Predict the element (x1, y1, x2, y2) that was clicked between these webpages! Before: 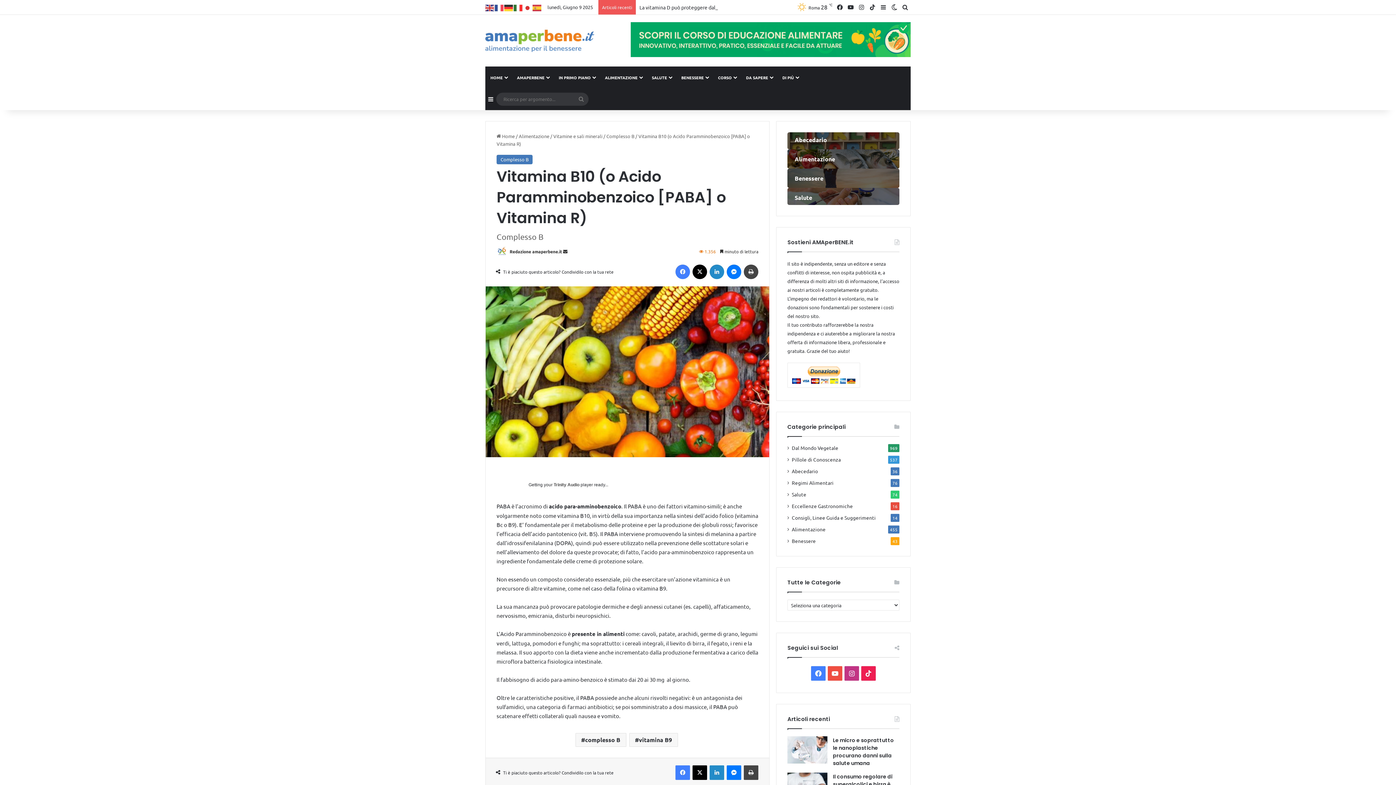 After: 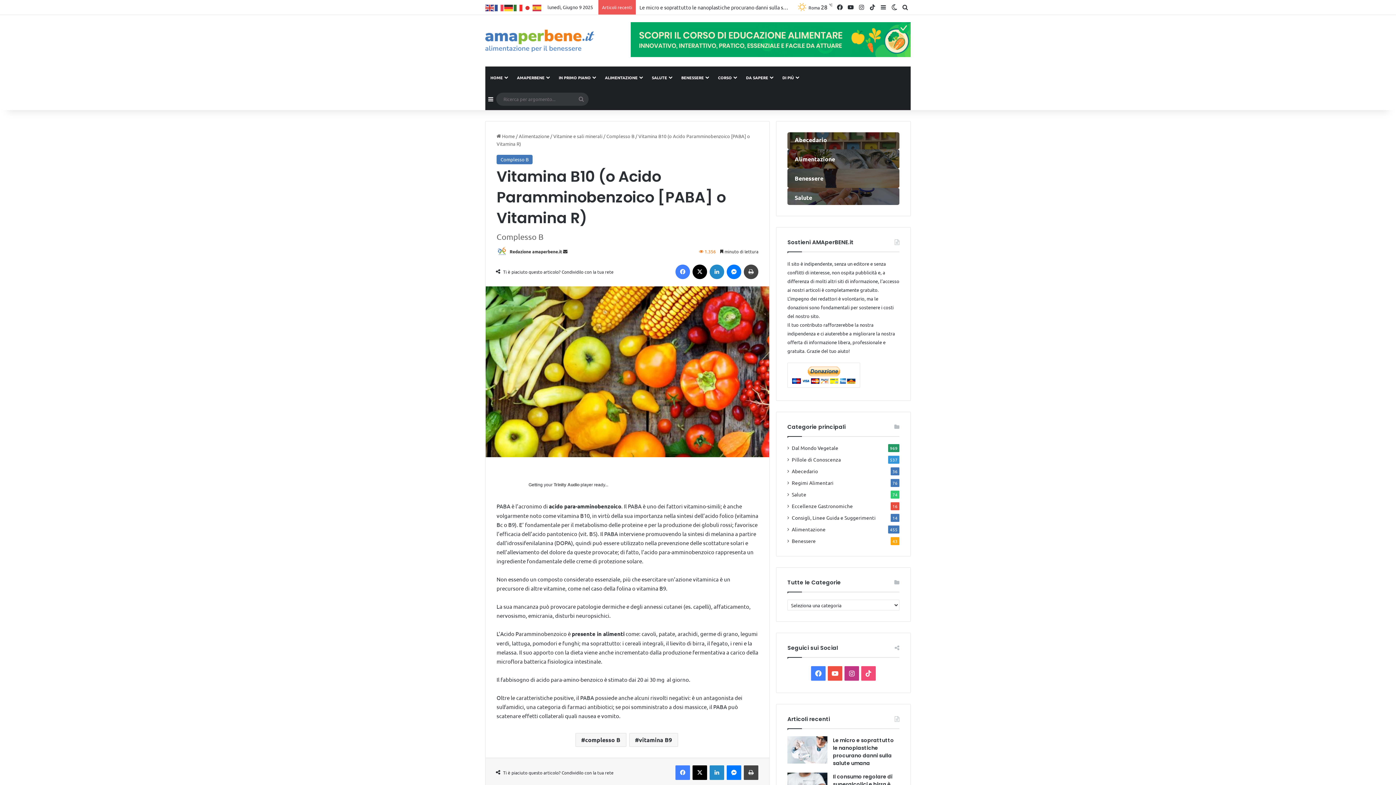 Action: bbox: (861, 666, 876, 681) label: TikTok